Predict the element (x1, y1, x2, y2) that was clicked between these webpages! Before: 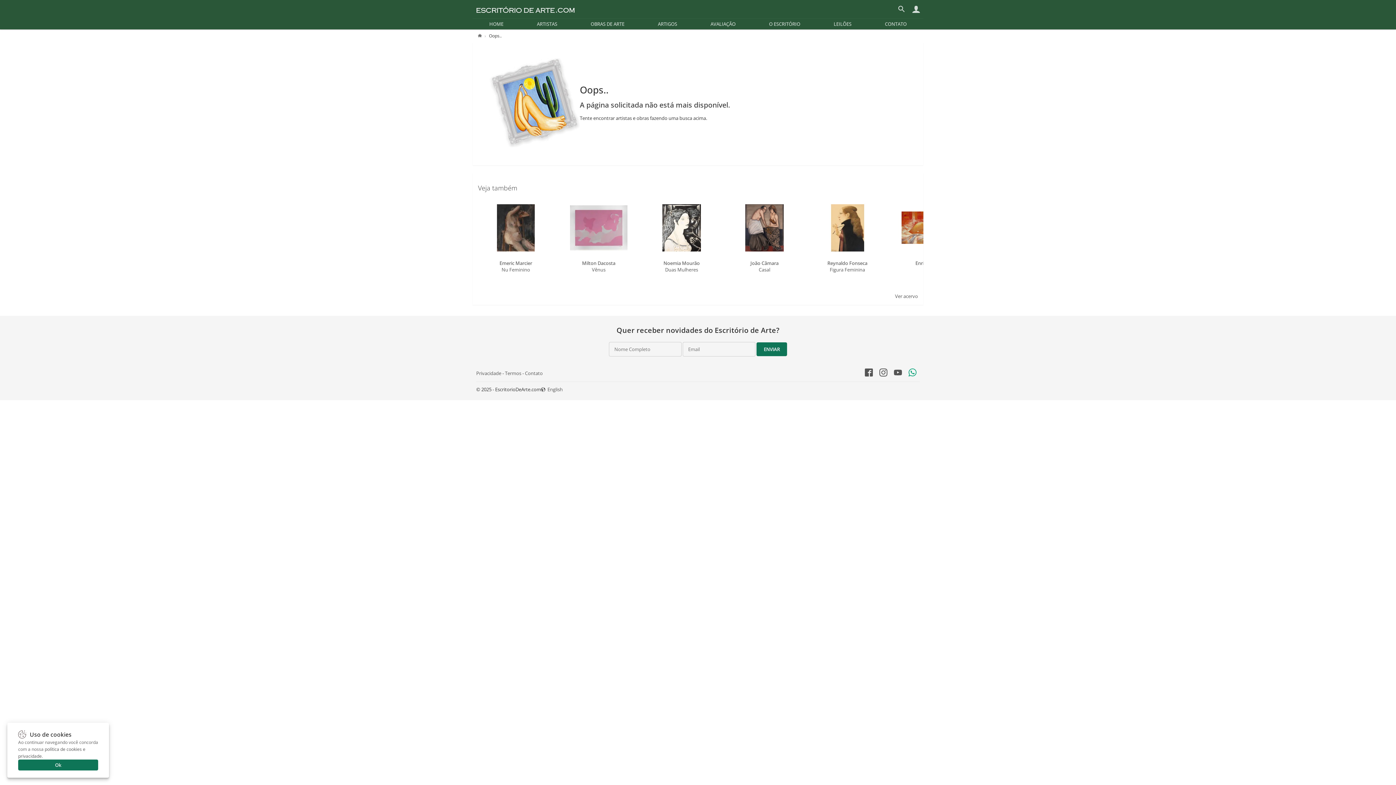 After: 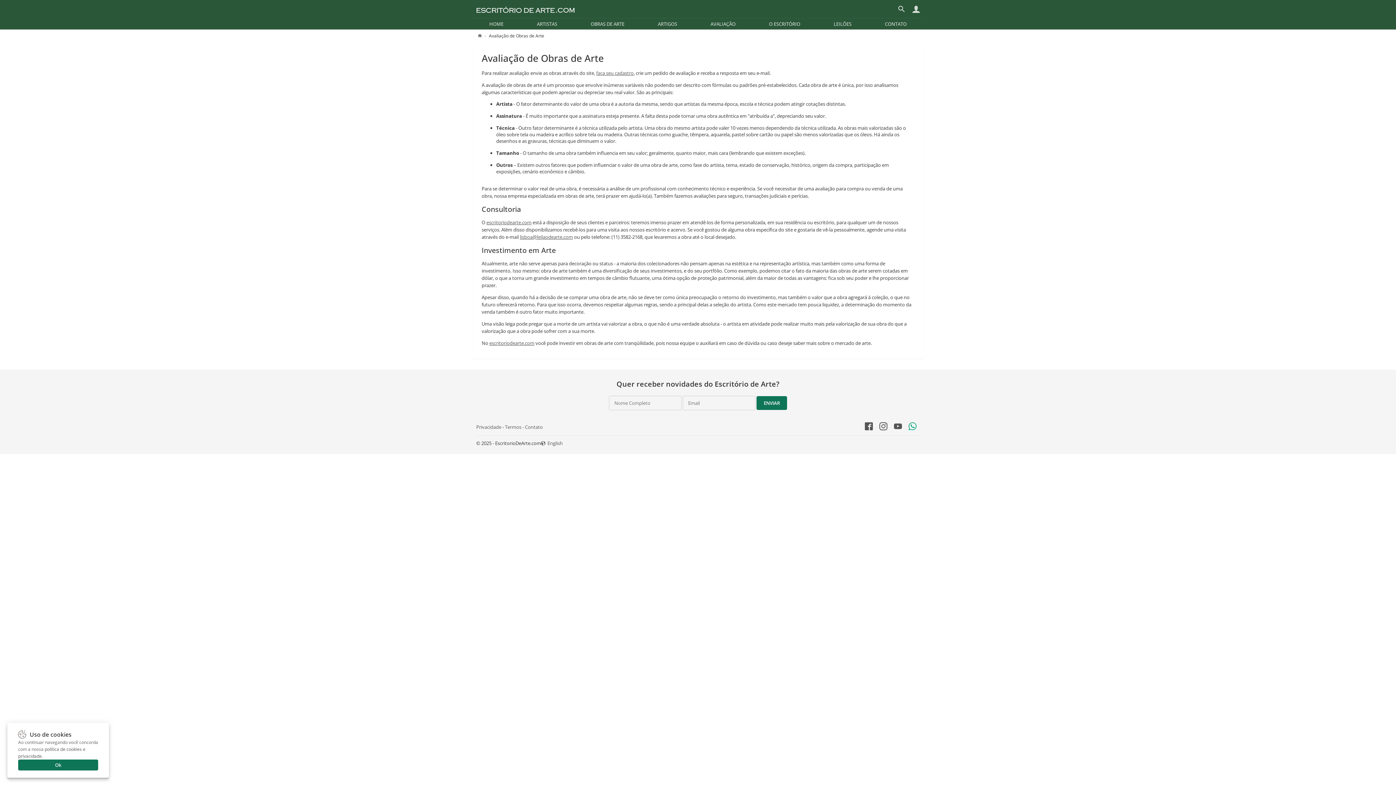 Action: bbox: (710, 20, 735, 27) label: AVALIAÇÃO